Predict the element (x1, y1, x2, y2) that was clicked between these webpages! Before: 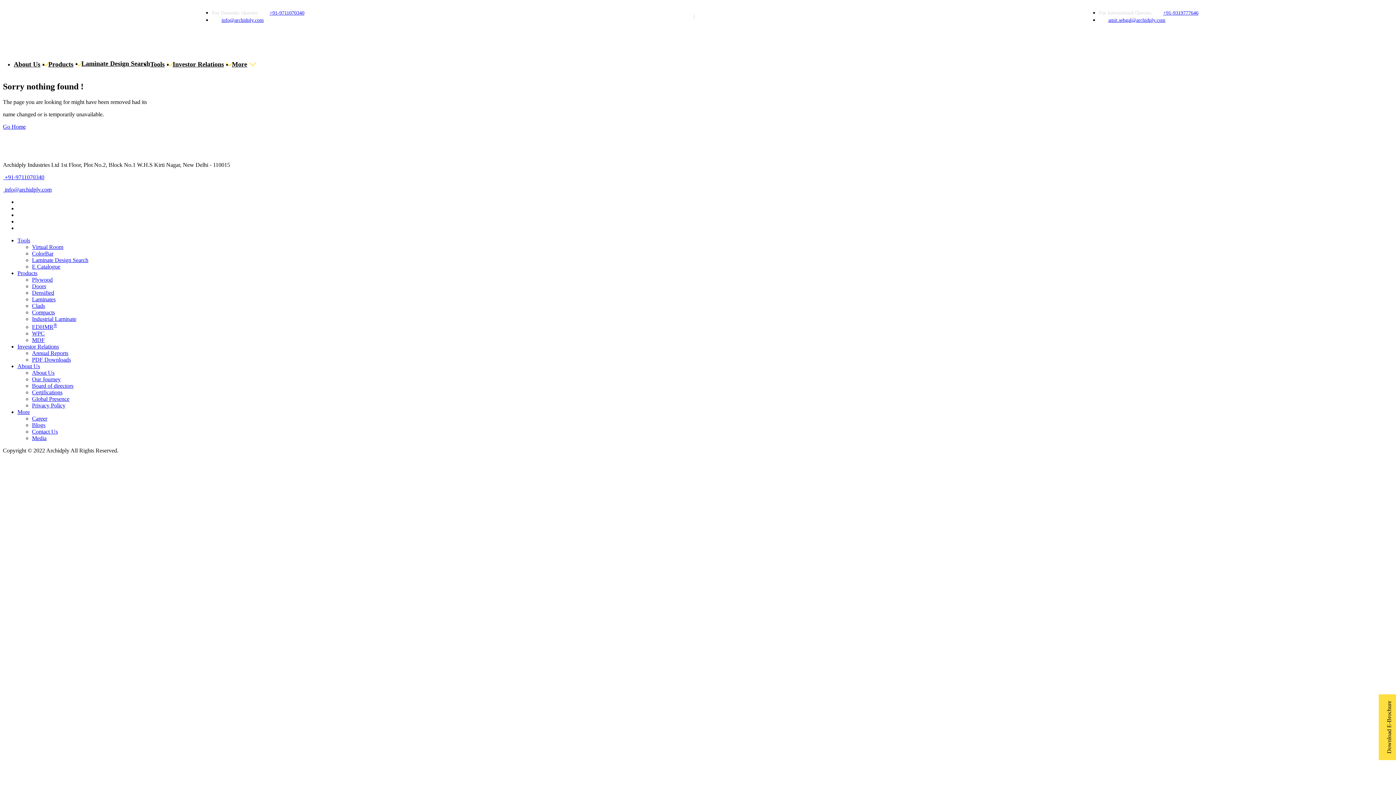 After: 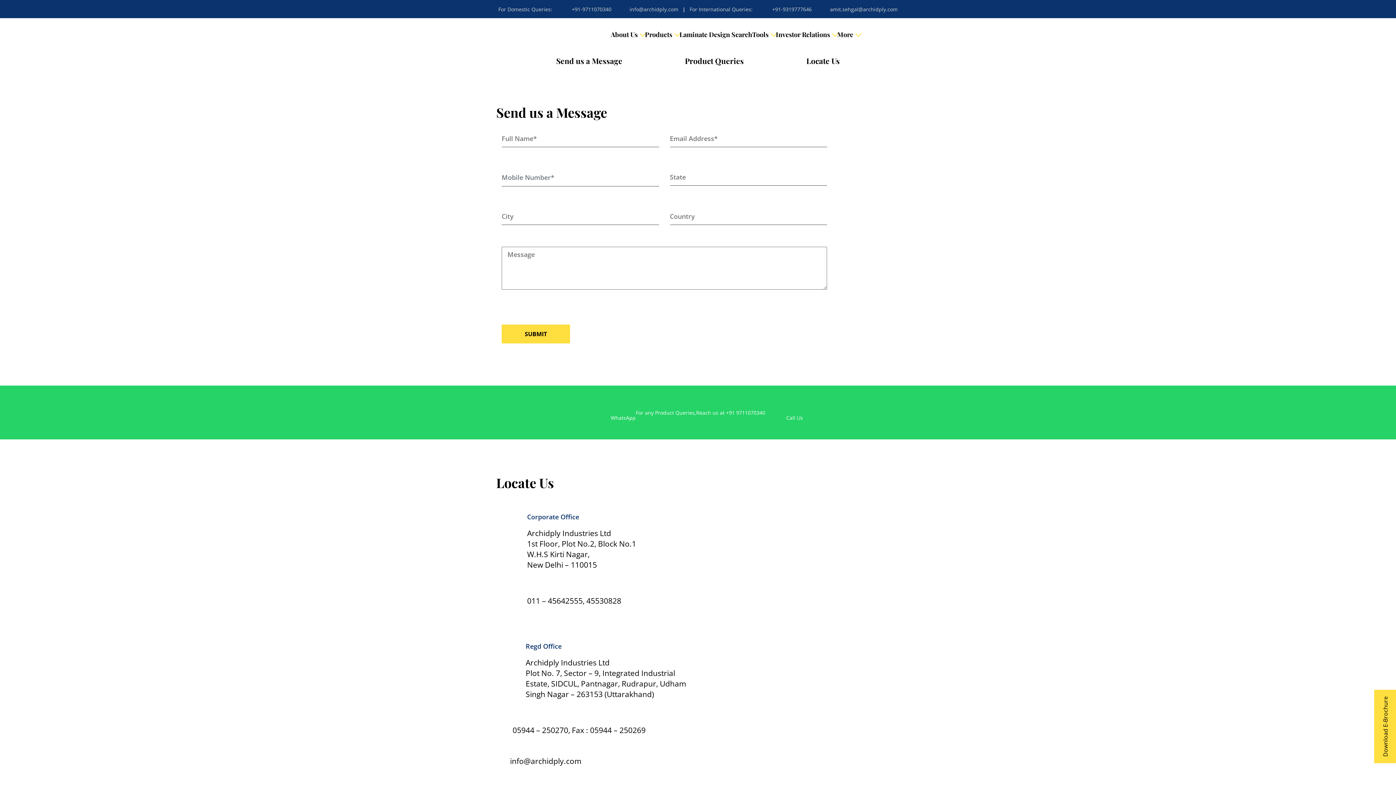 Action: bbox: (32, 428, 57, 434) label: Contact Us